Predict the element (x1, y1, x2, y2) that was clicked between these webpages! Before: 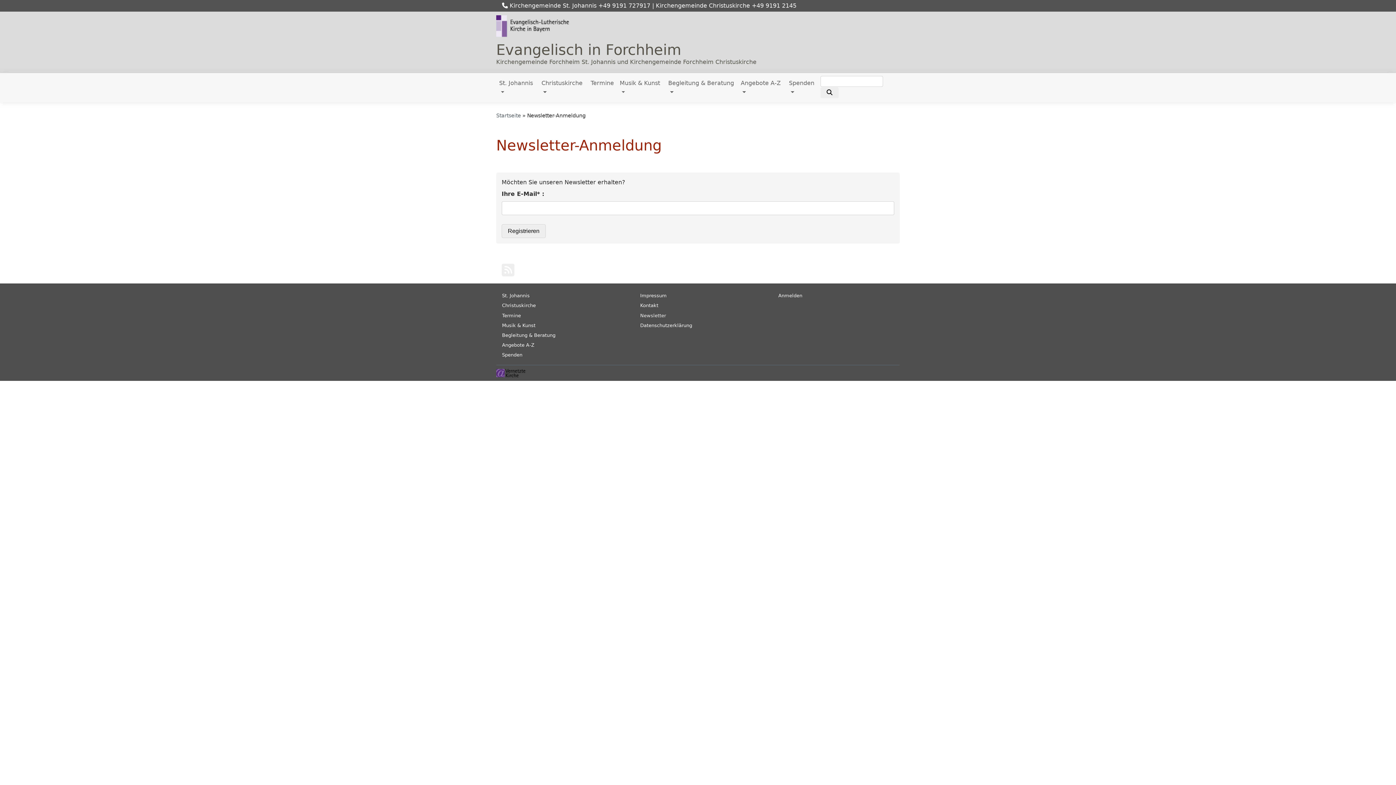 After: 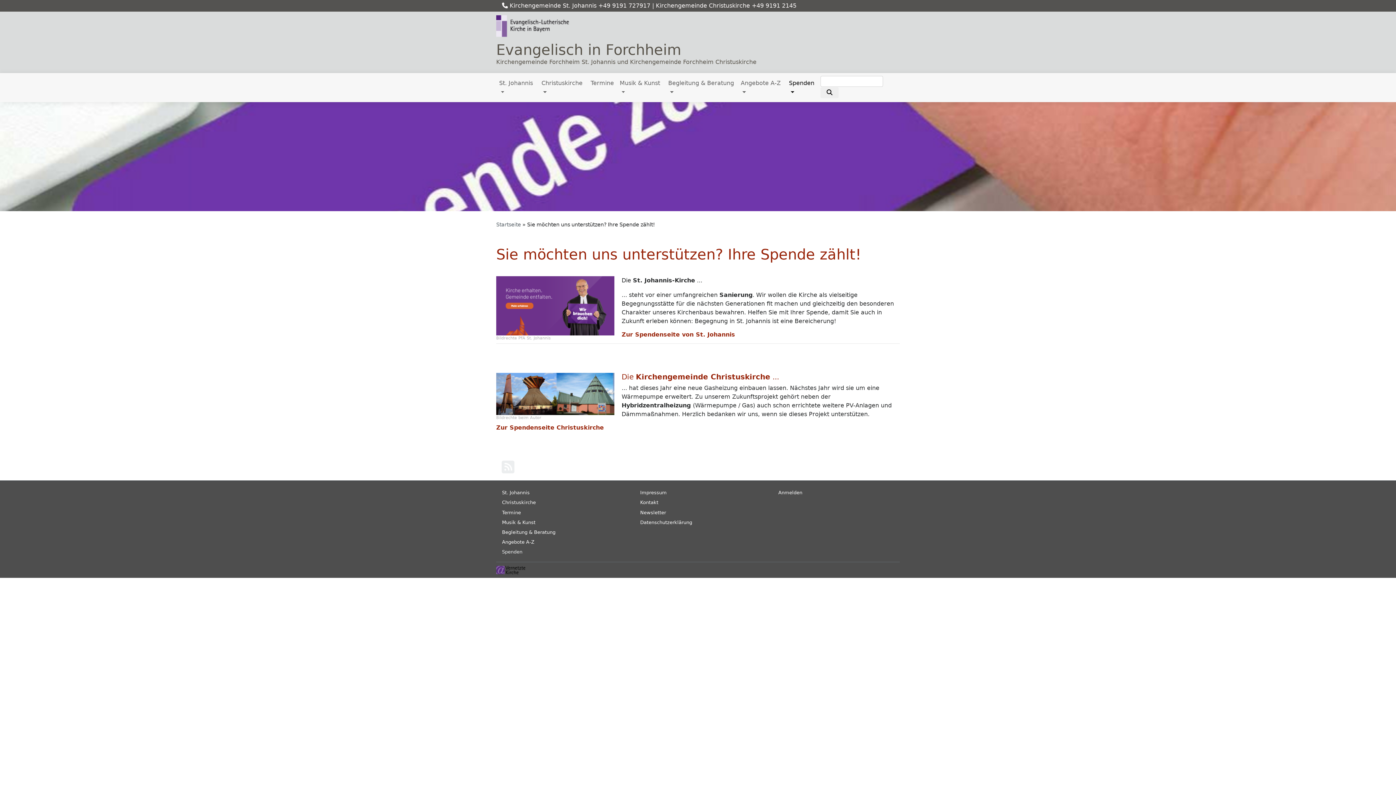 Action: label: Spenden bbox: (502, 352, 522, 357)